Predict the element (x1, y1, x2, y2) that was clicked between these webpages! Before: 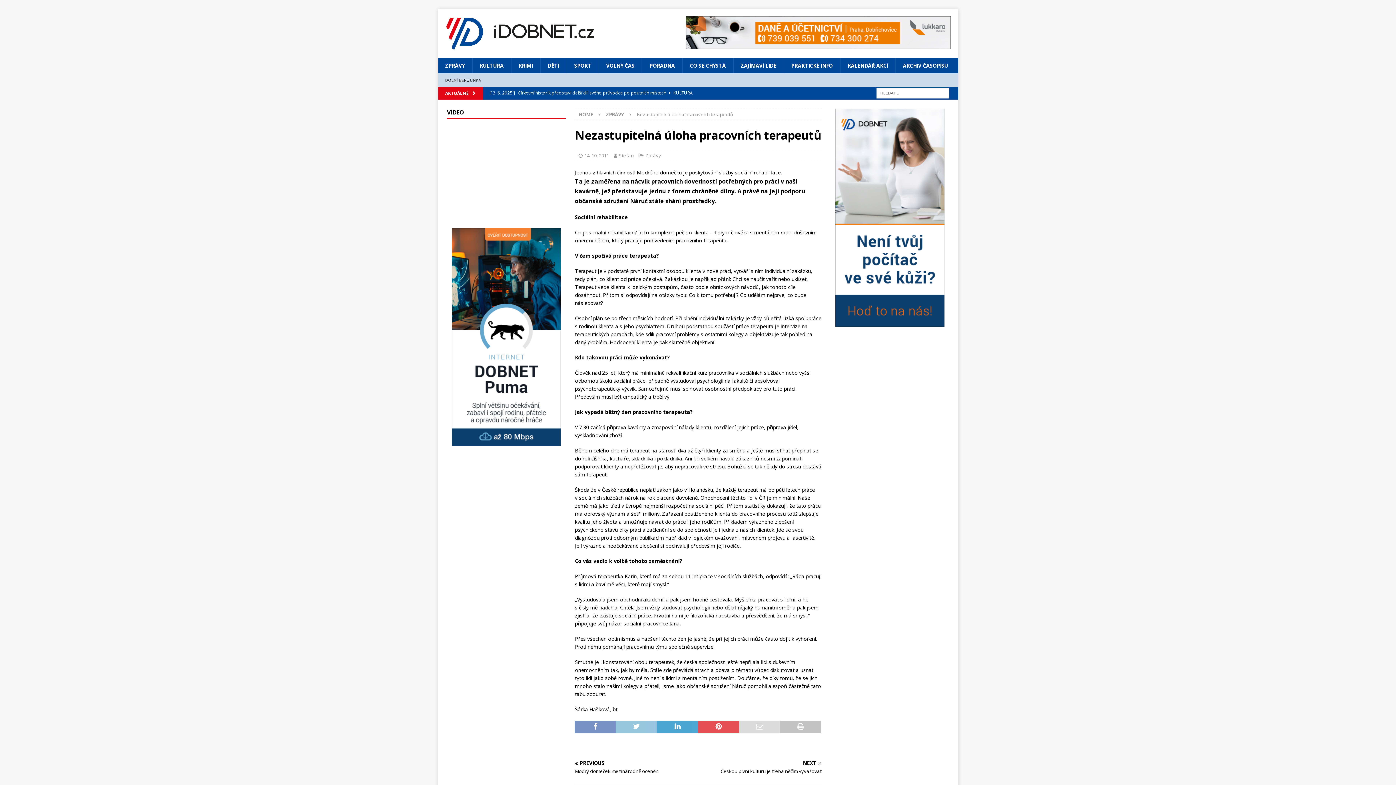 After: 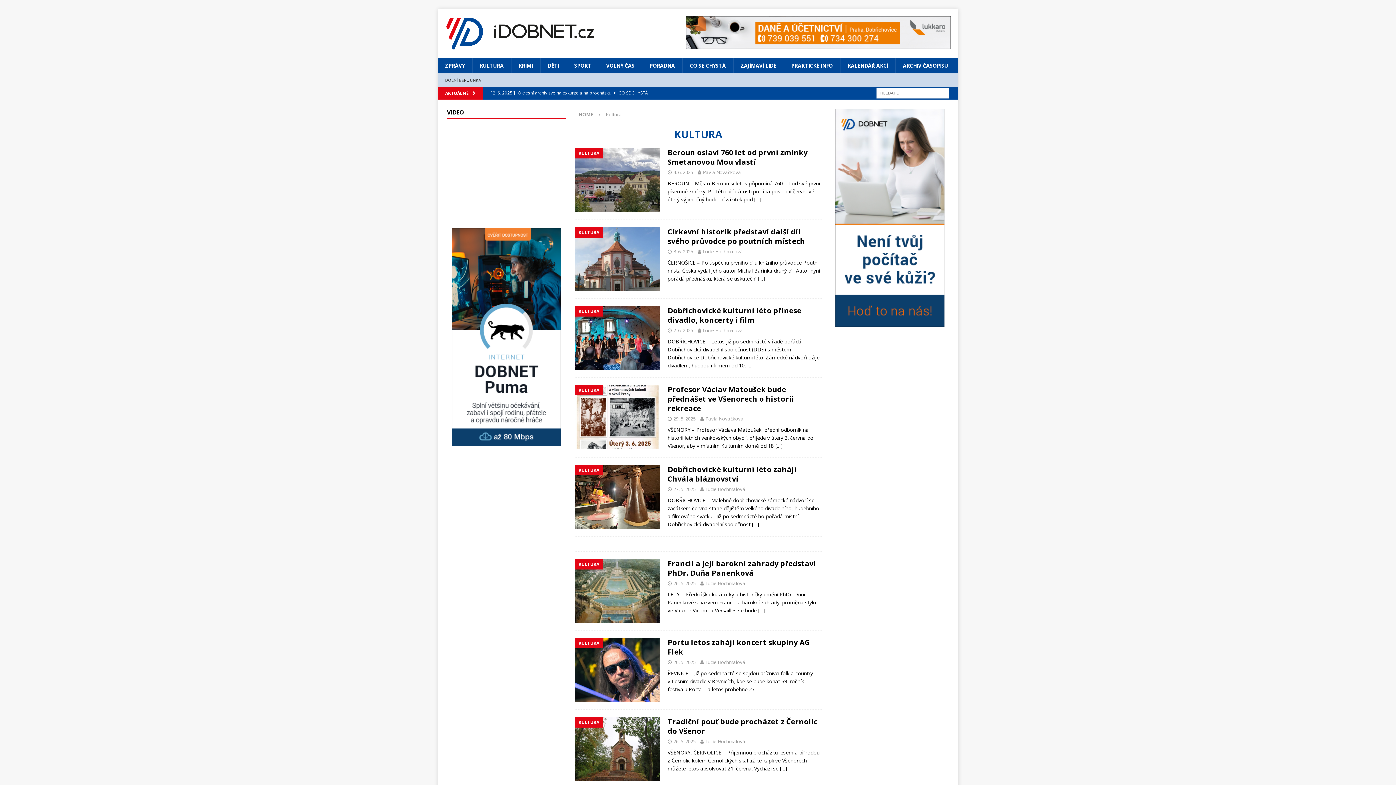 Action: label: KULTURA bbox: (472, 58, 511, 73)